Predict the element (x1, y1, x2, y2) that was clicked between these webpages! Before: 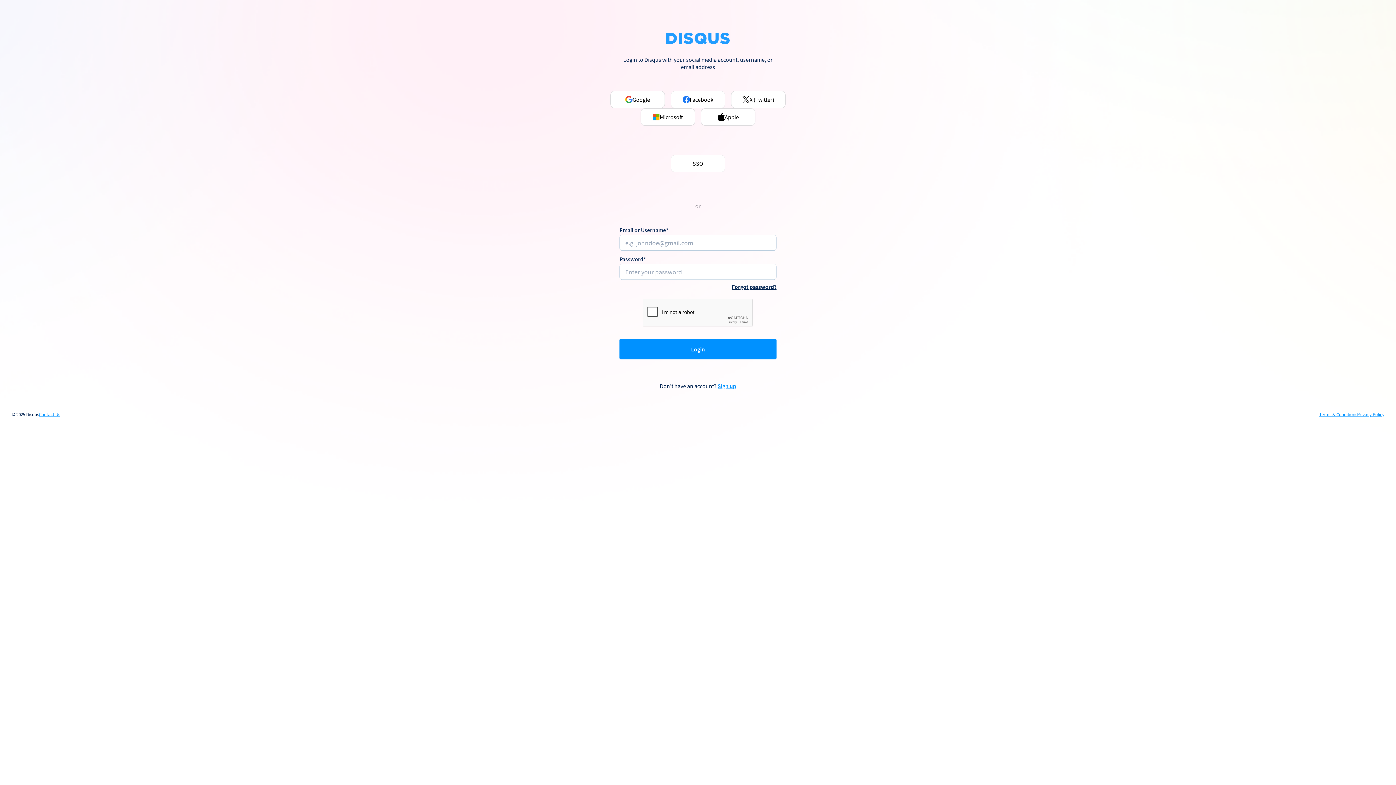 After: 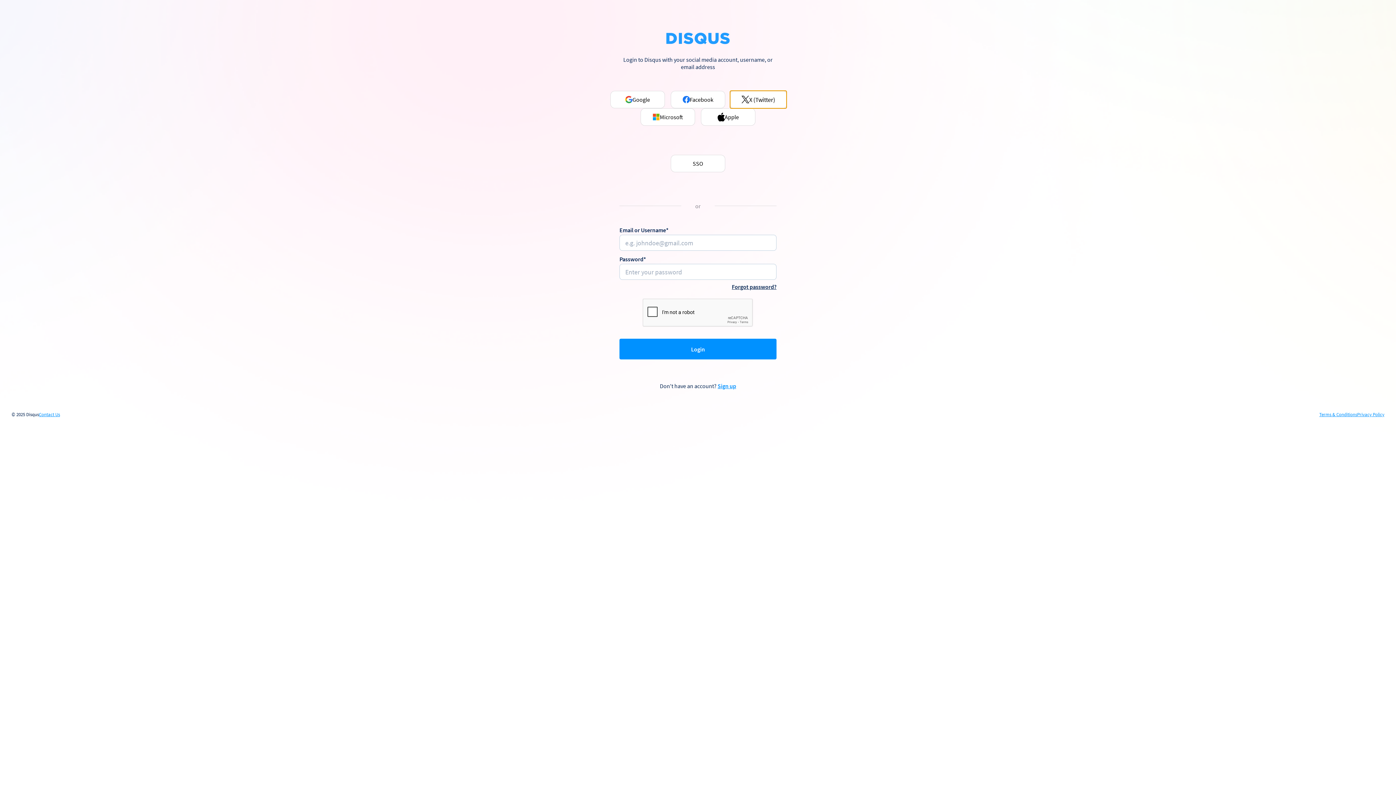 Action: label: X (Twitter) bbox: (731, 90, 785, 108)